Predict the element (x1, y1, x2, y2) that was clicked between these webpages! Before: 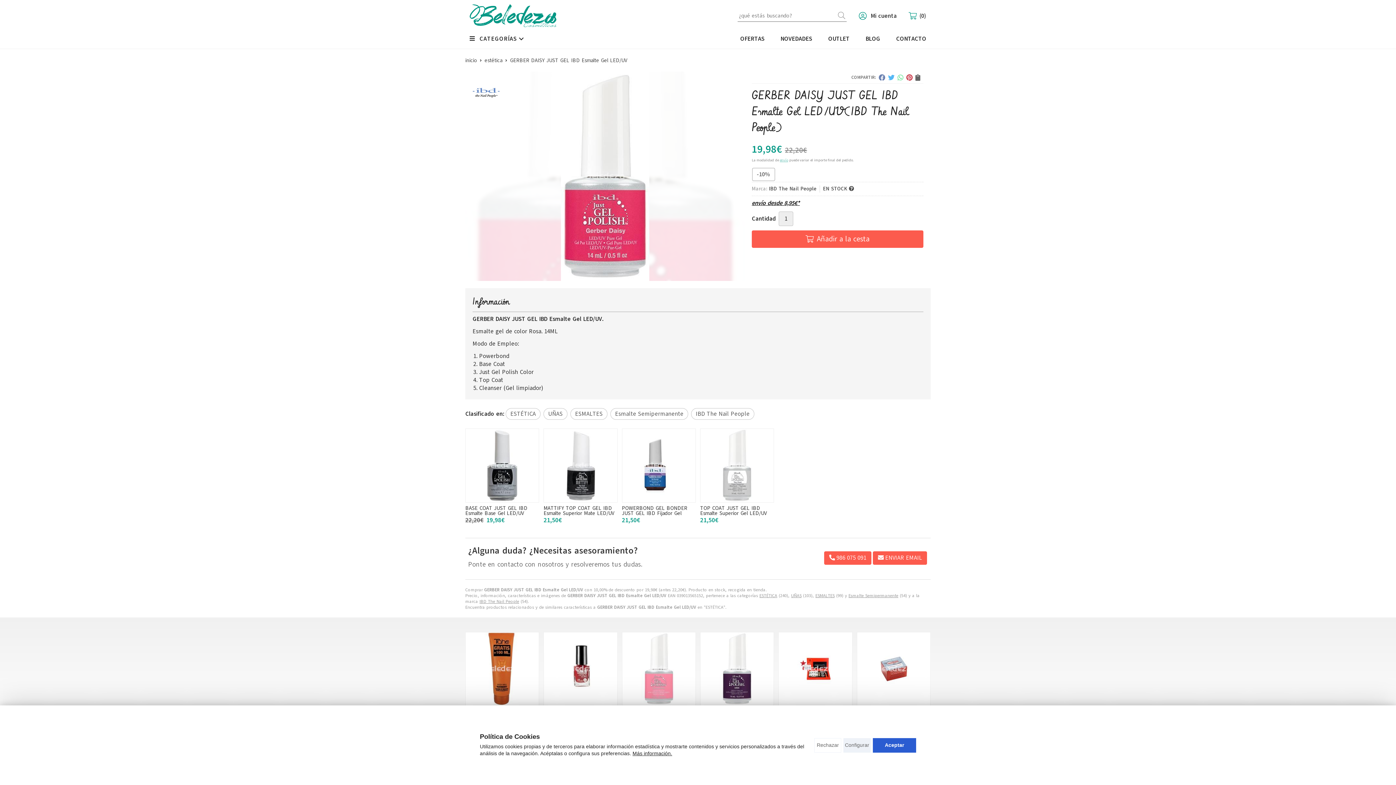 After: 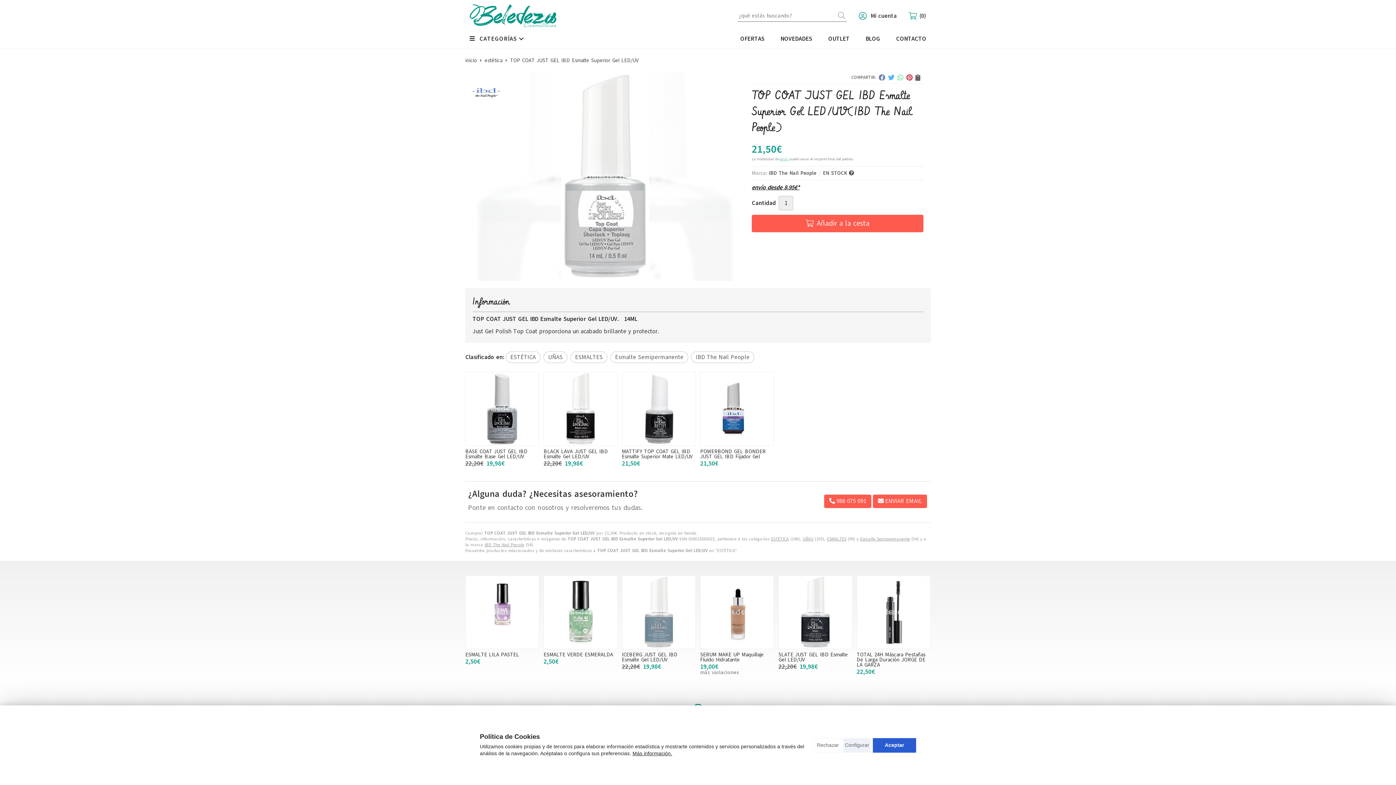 Action: label: TOP COAT JUST GEL IBD Esmalte Superior Gel LED/UV bbox: (700, 504, 767, 516)